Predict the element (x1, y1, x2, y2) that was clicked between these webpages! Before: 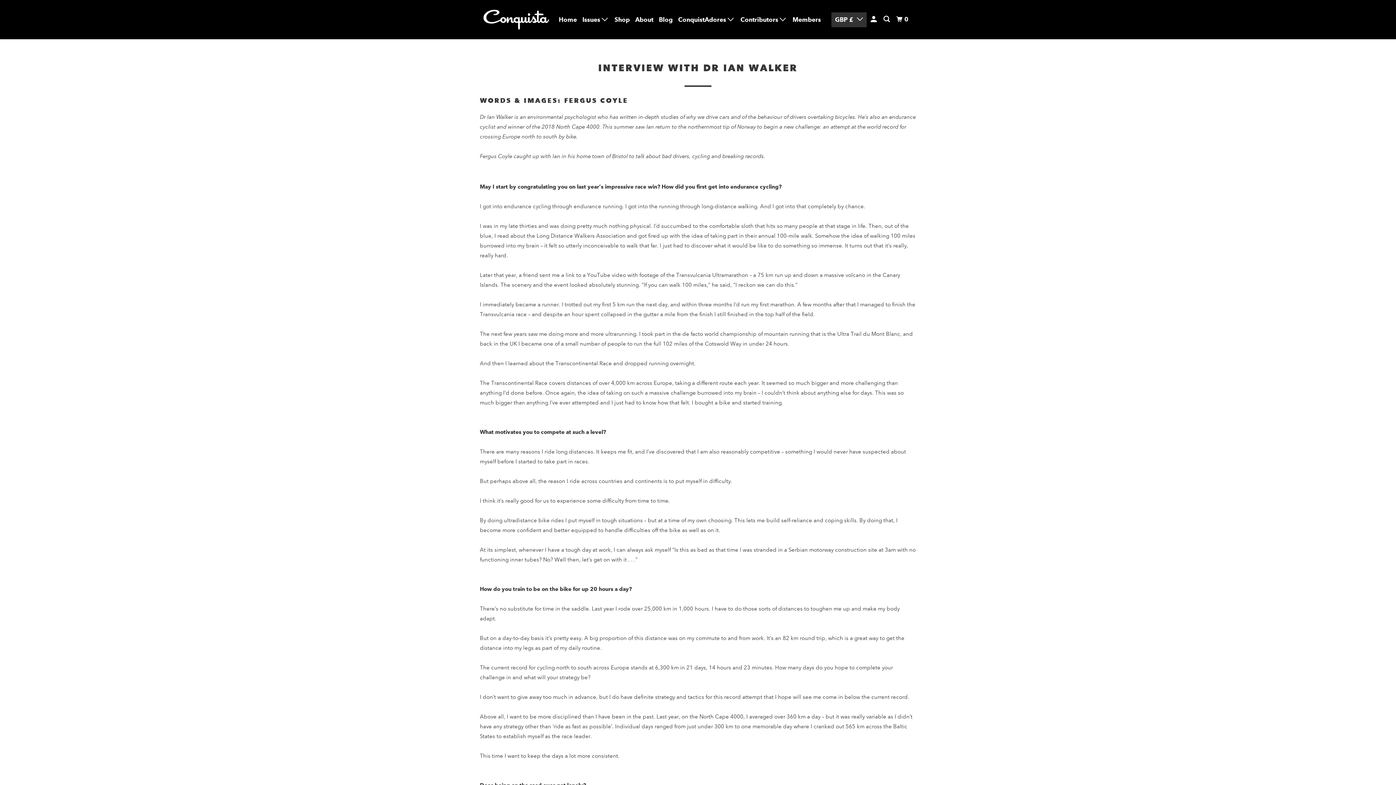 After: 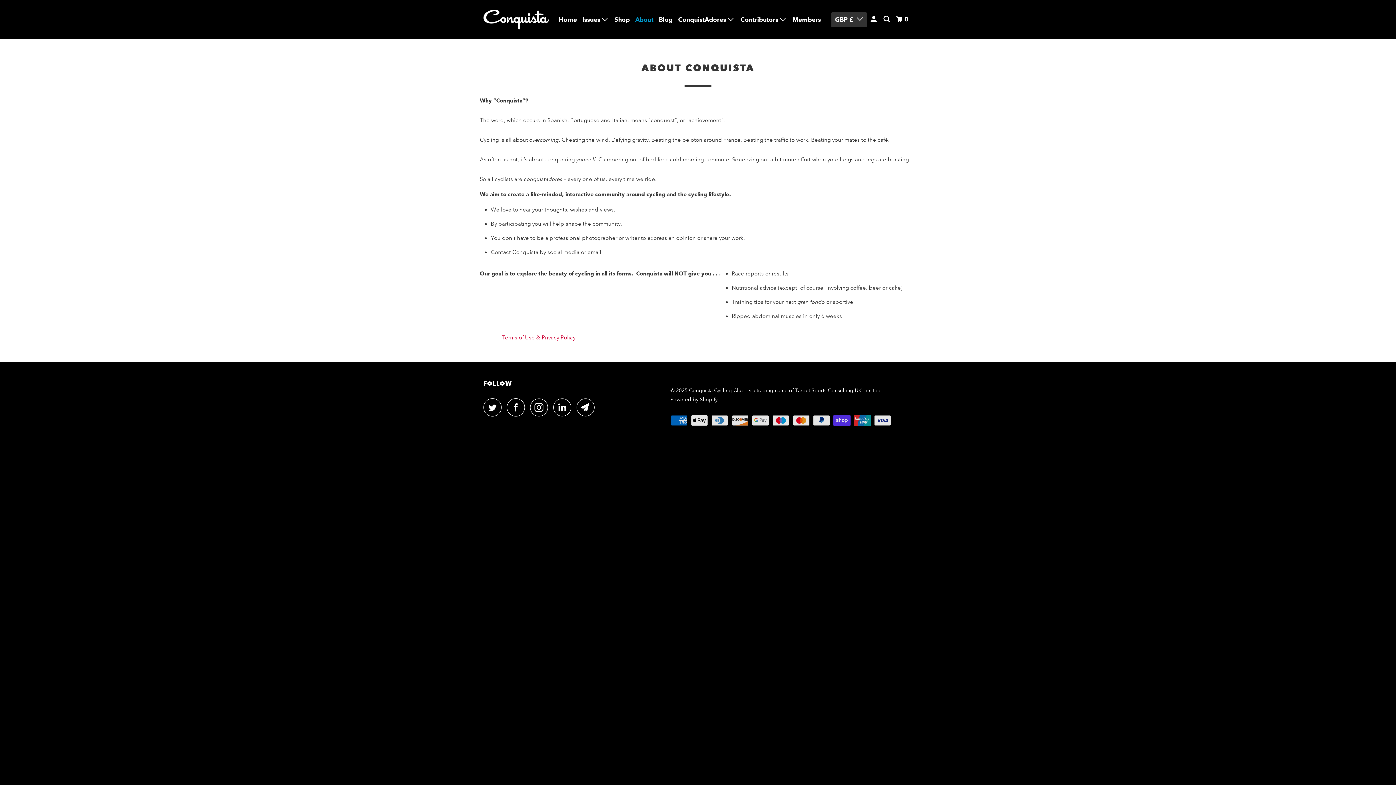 Action: label: About bbox: (633, 13, 655, 26)